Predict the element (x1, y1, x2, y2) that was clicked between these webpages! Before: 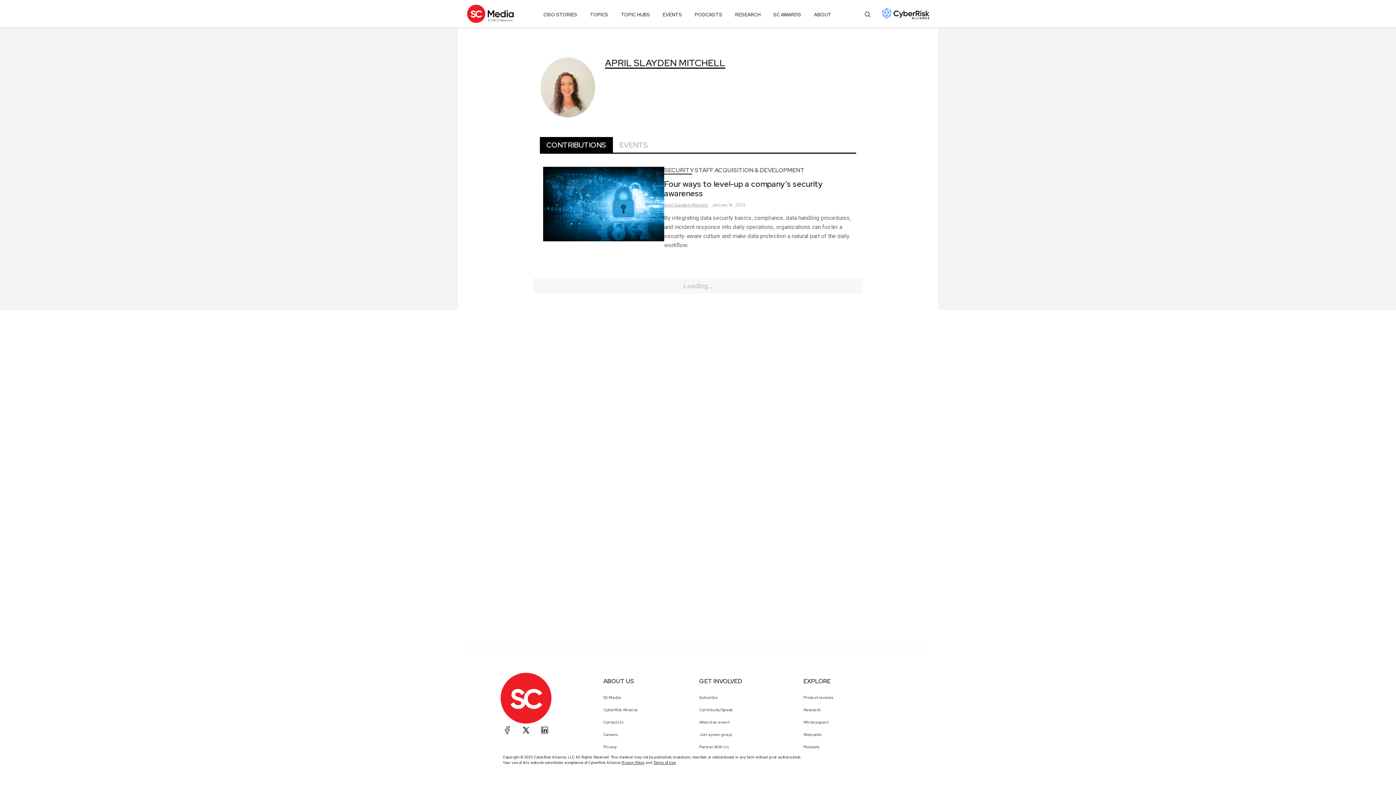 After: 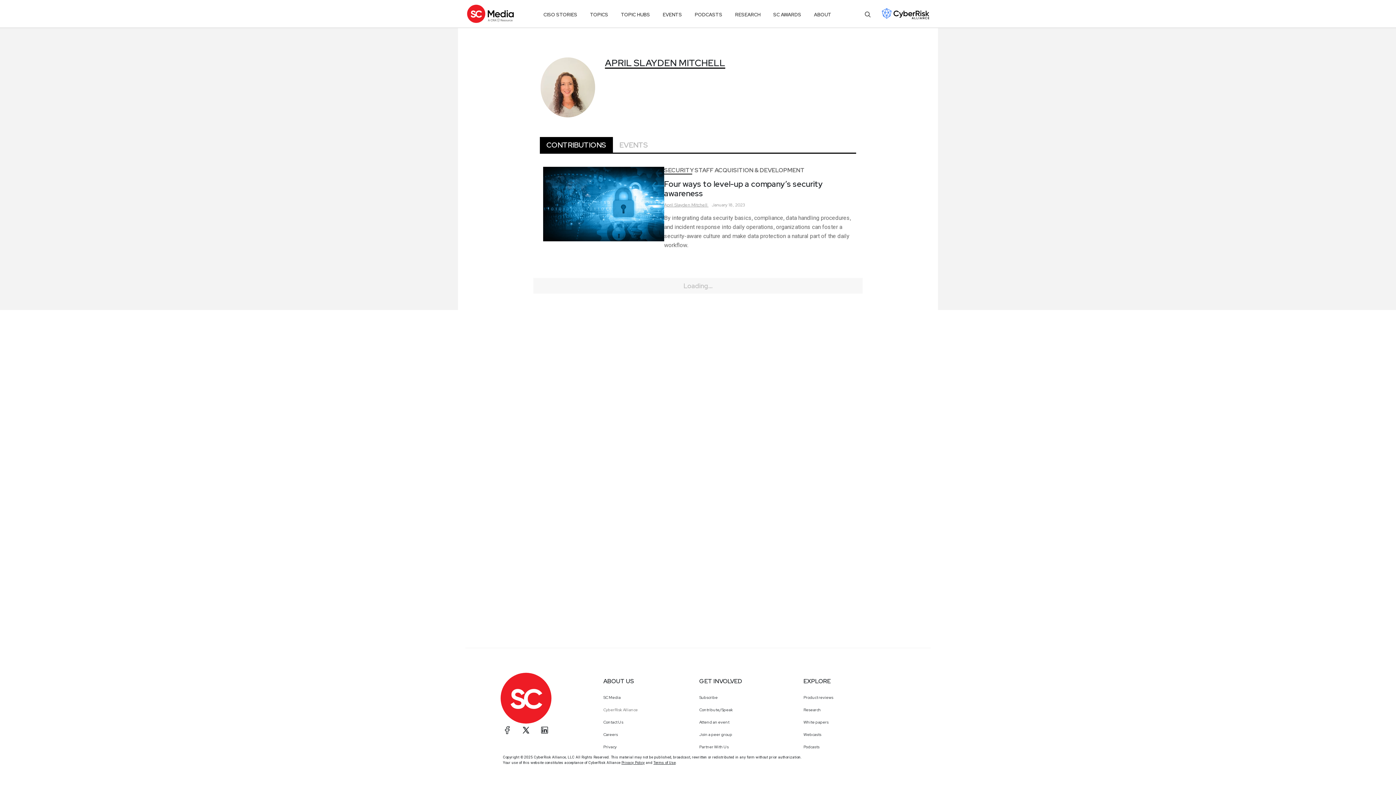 Action: label: CyberRisk Alliance bbox: (596, 703, 692, 716)